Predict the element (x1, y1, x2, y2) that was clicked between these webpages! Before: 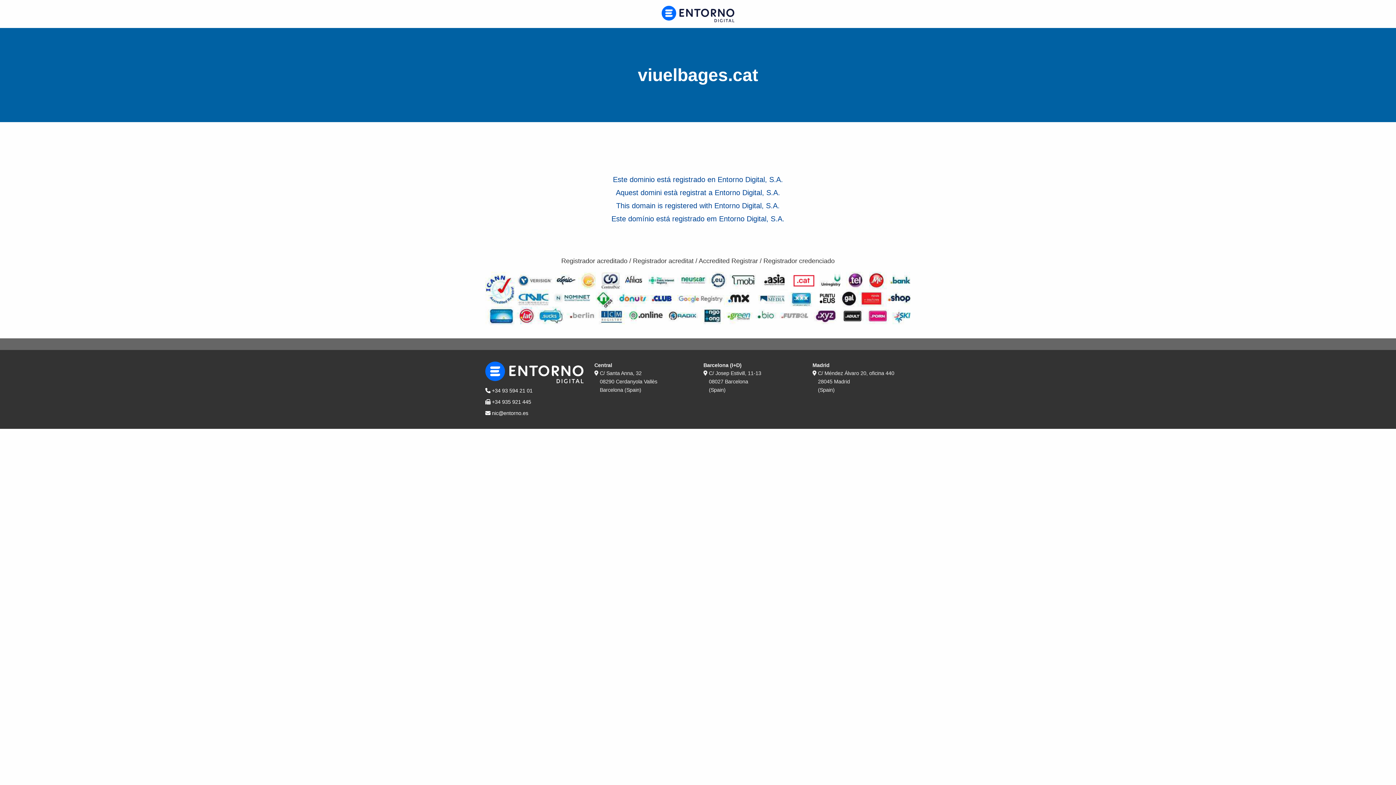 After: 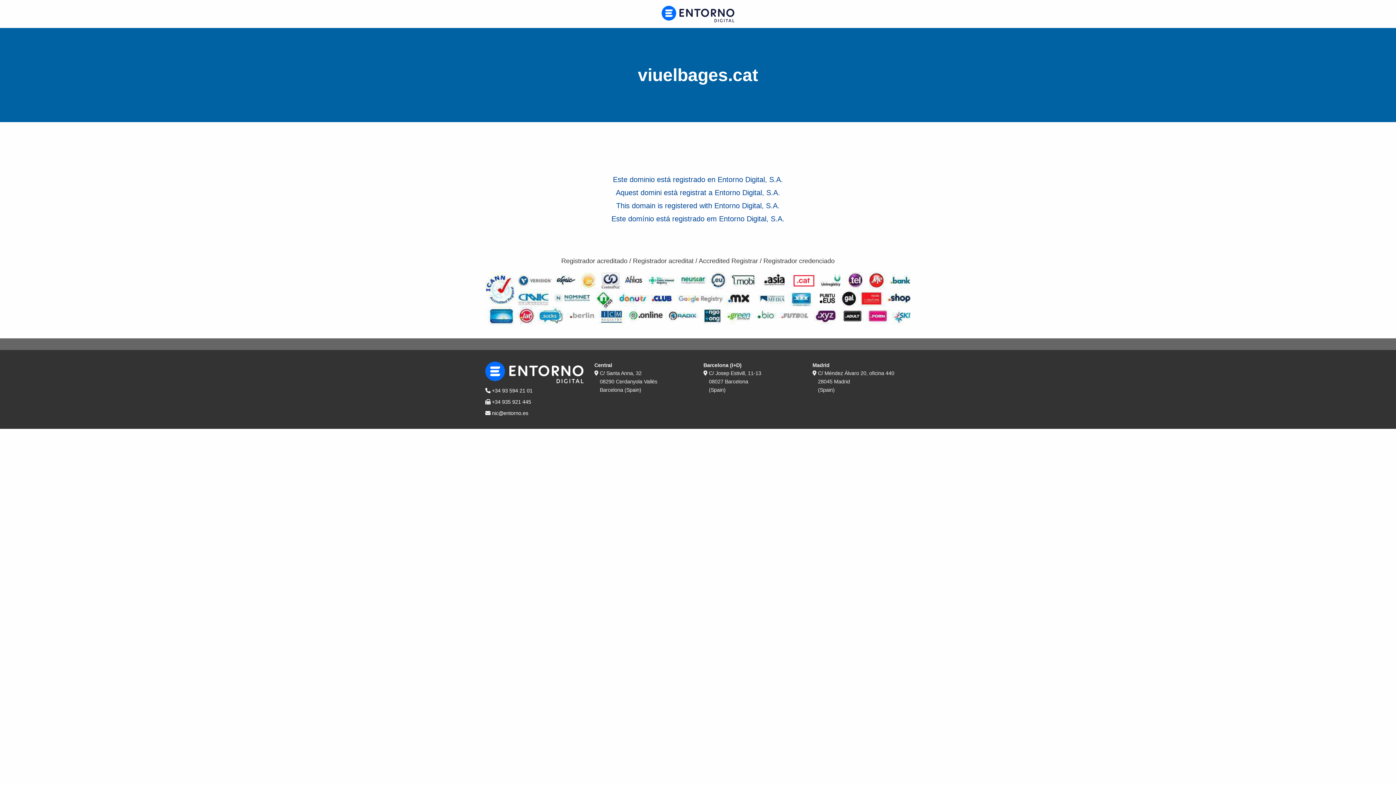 Action: label:  nic@entorno.es bbox: (485, 409, 528, 417)